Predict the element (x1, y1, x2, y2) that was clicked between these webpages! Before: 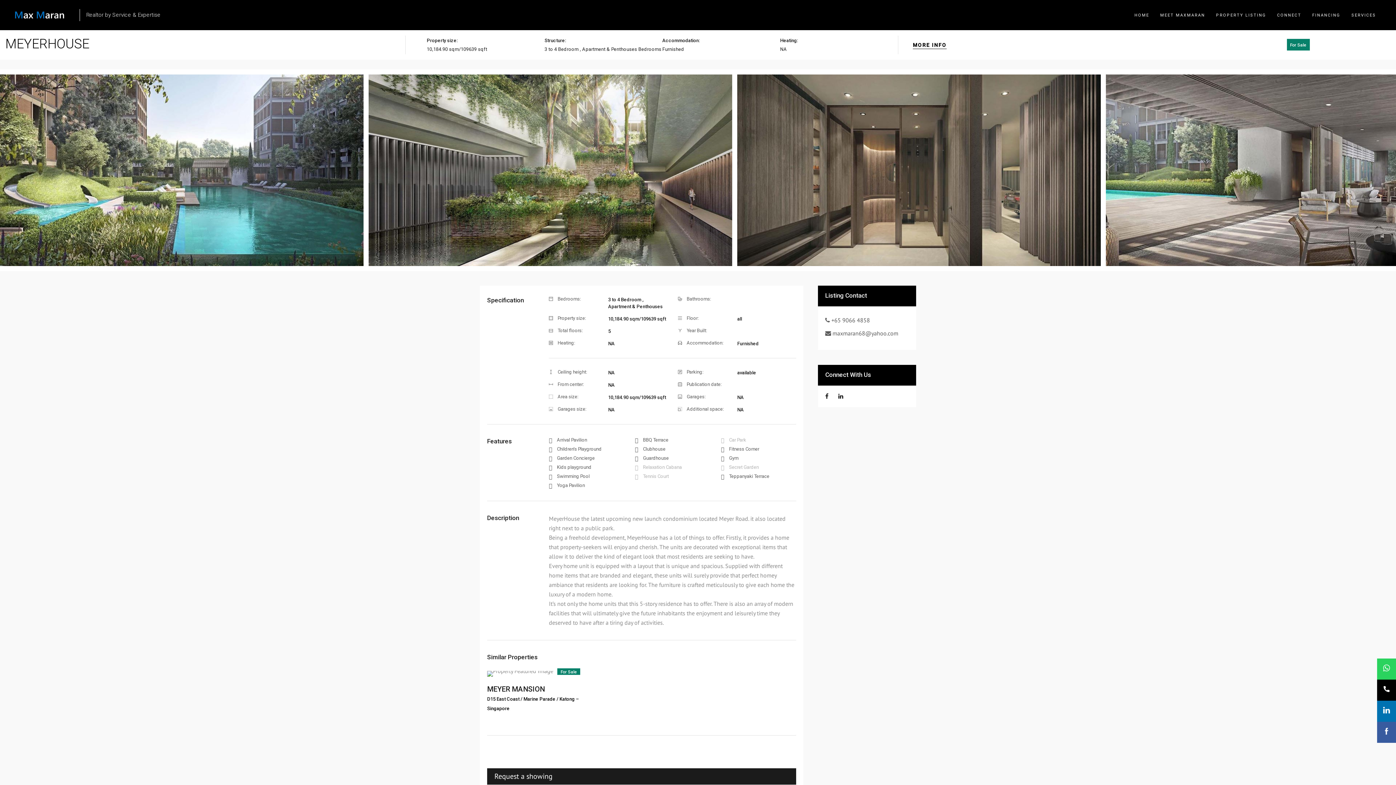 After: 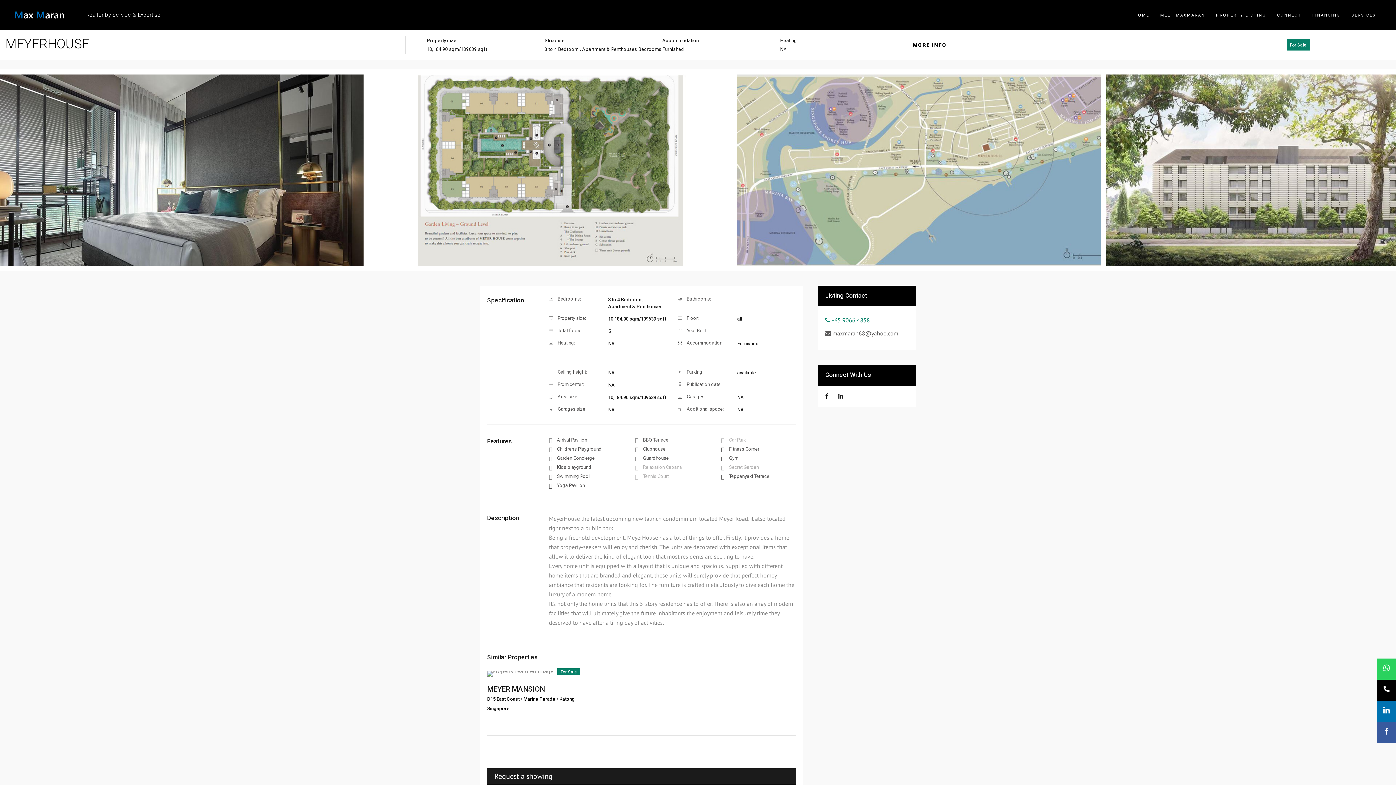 Action: label:  +65 9066 4858 bbox: (825, 316, 870, 324)